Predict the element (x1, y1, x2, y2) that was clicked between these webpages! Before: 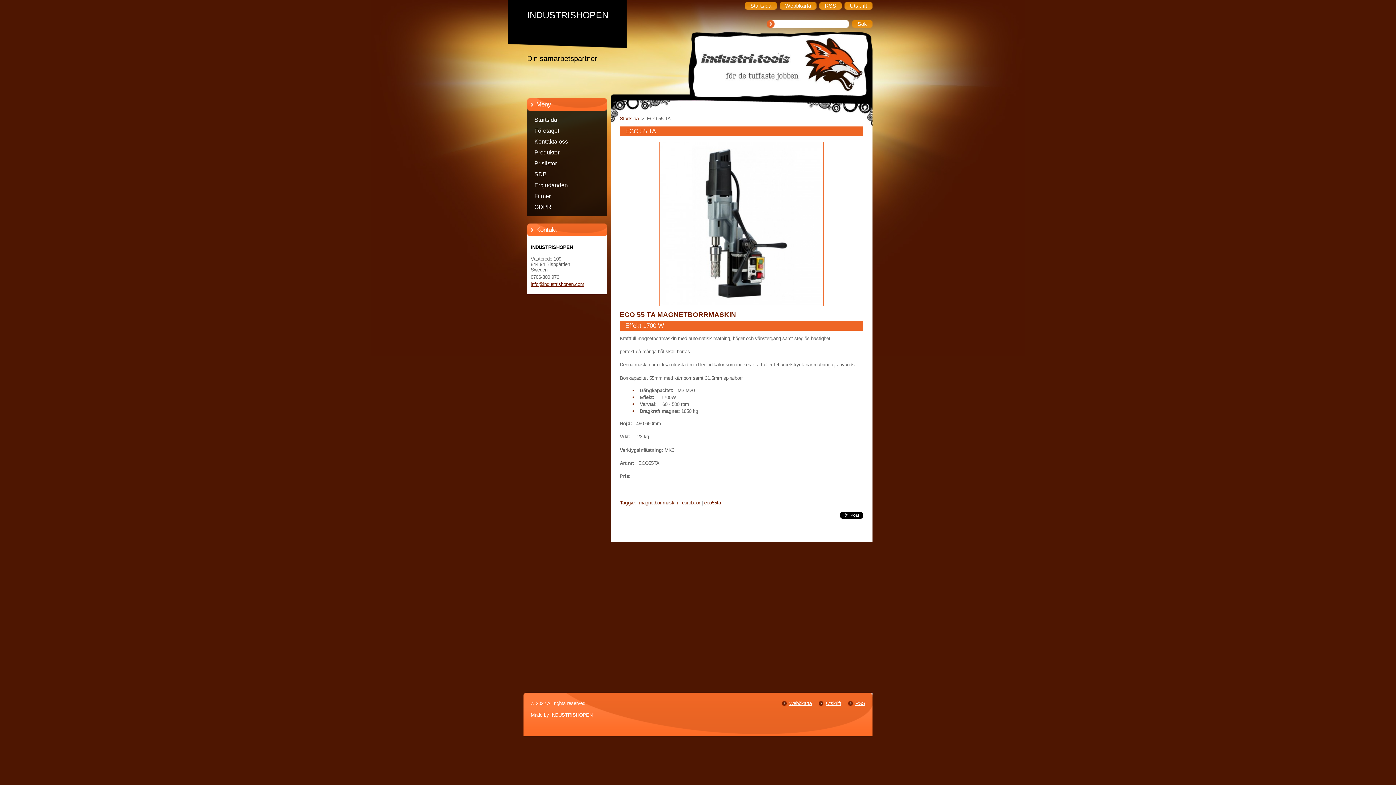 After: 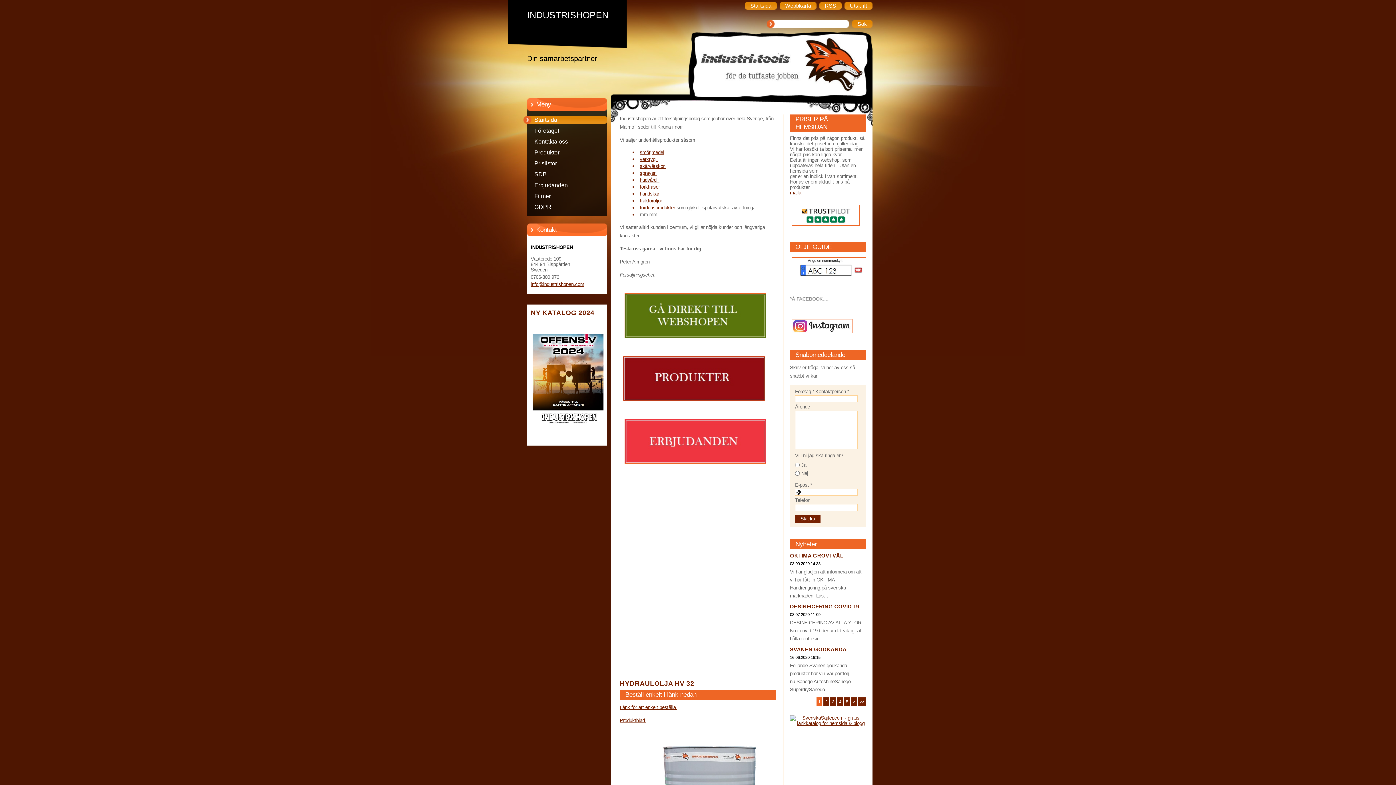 Action: bbox: (745, 1, 777, 9) label: Startsida